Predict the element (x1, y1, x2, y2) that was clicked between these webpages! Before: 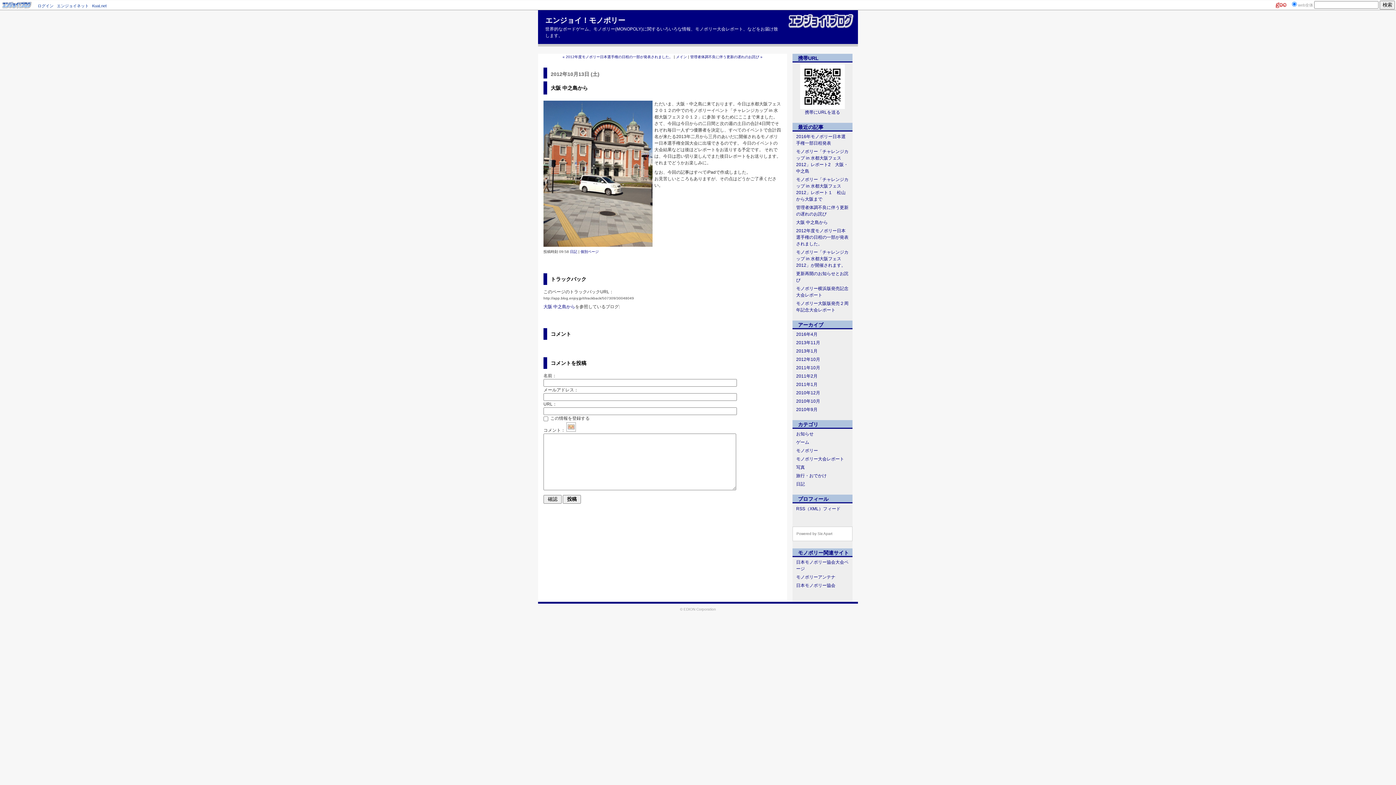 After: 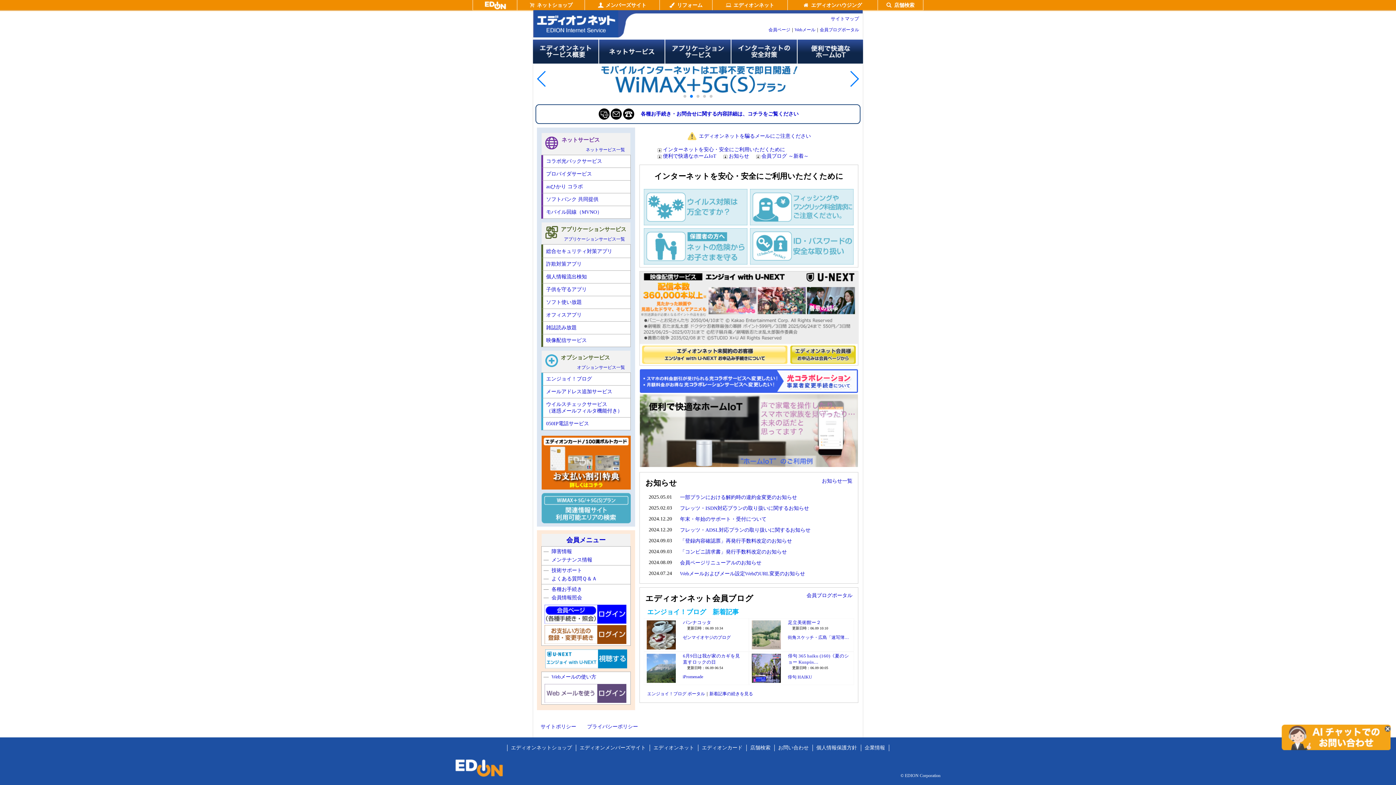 Action: label: エンジョイネット bbox: (56, 3, 88, 7)